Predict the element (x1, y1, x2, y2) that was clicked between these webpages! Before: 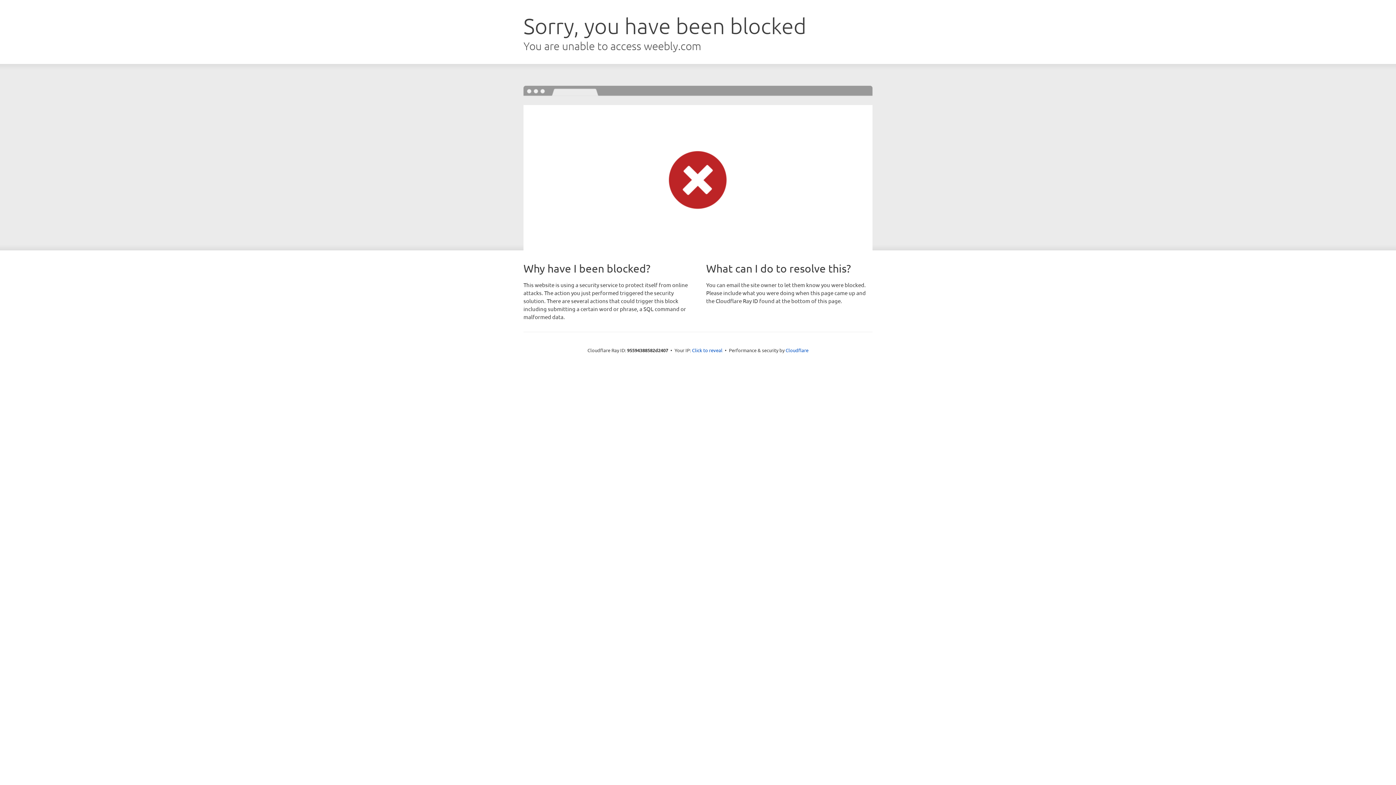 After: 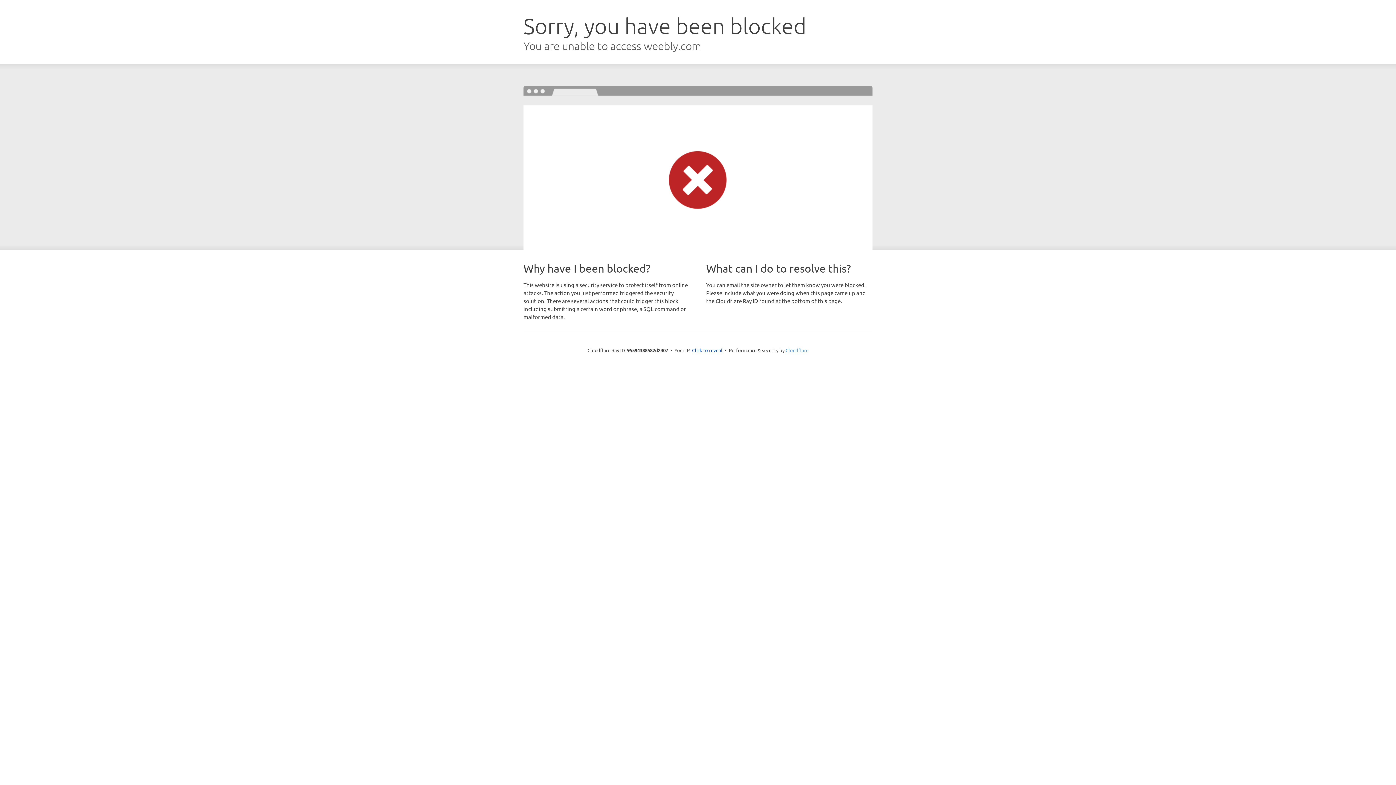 Action: bbox: (785, 347, 808, 353) label: Cloudflare